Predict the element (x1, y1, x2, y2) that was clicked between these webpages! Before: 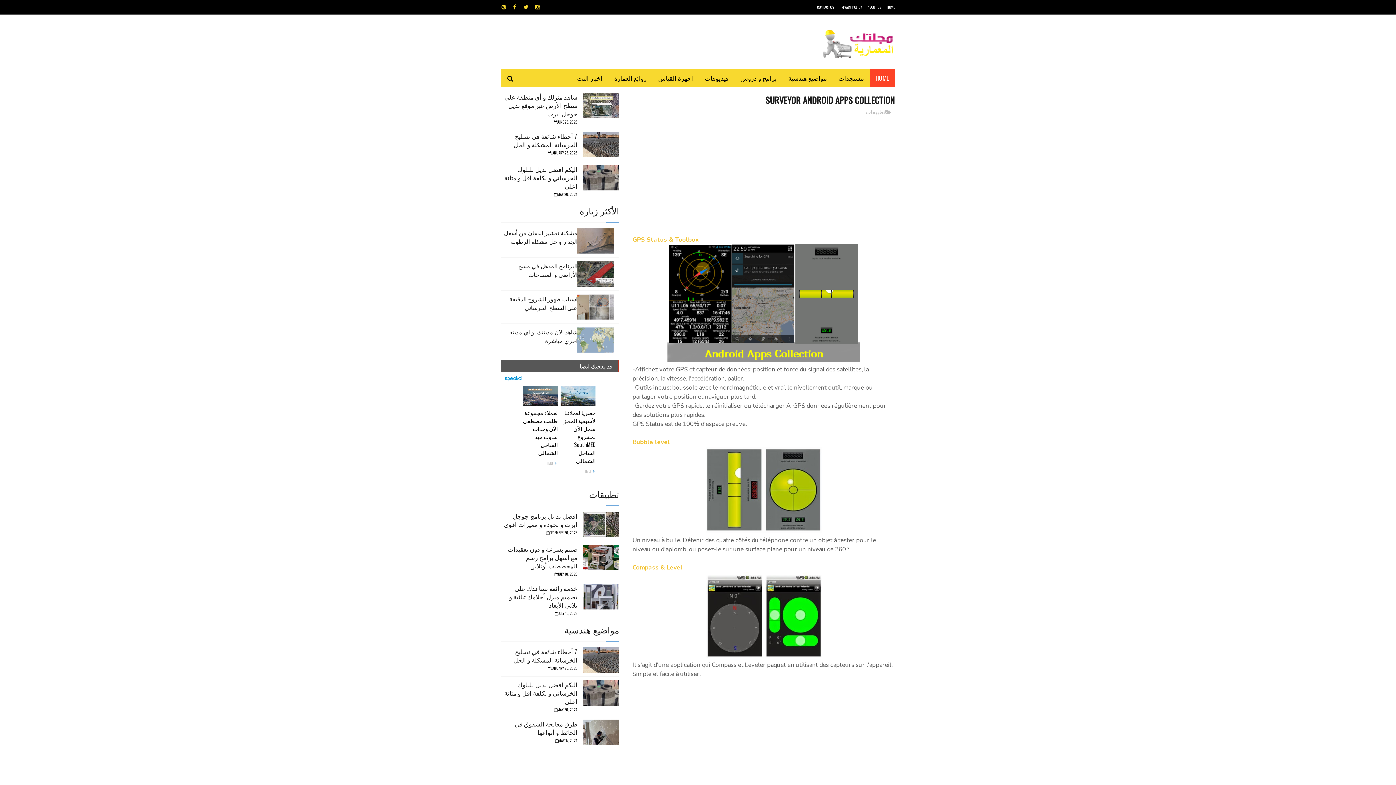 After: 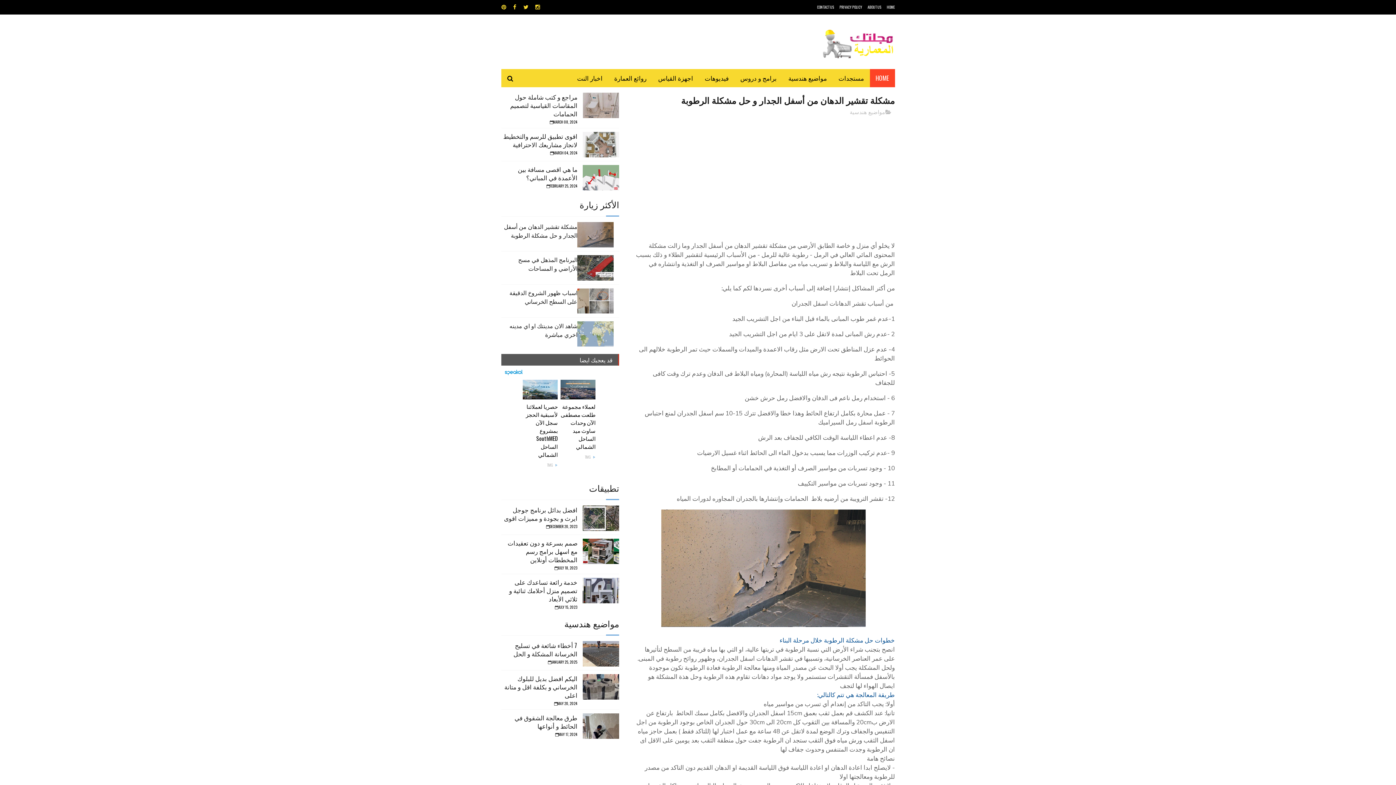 Action: bbox: (577, 228, 613, 253)